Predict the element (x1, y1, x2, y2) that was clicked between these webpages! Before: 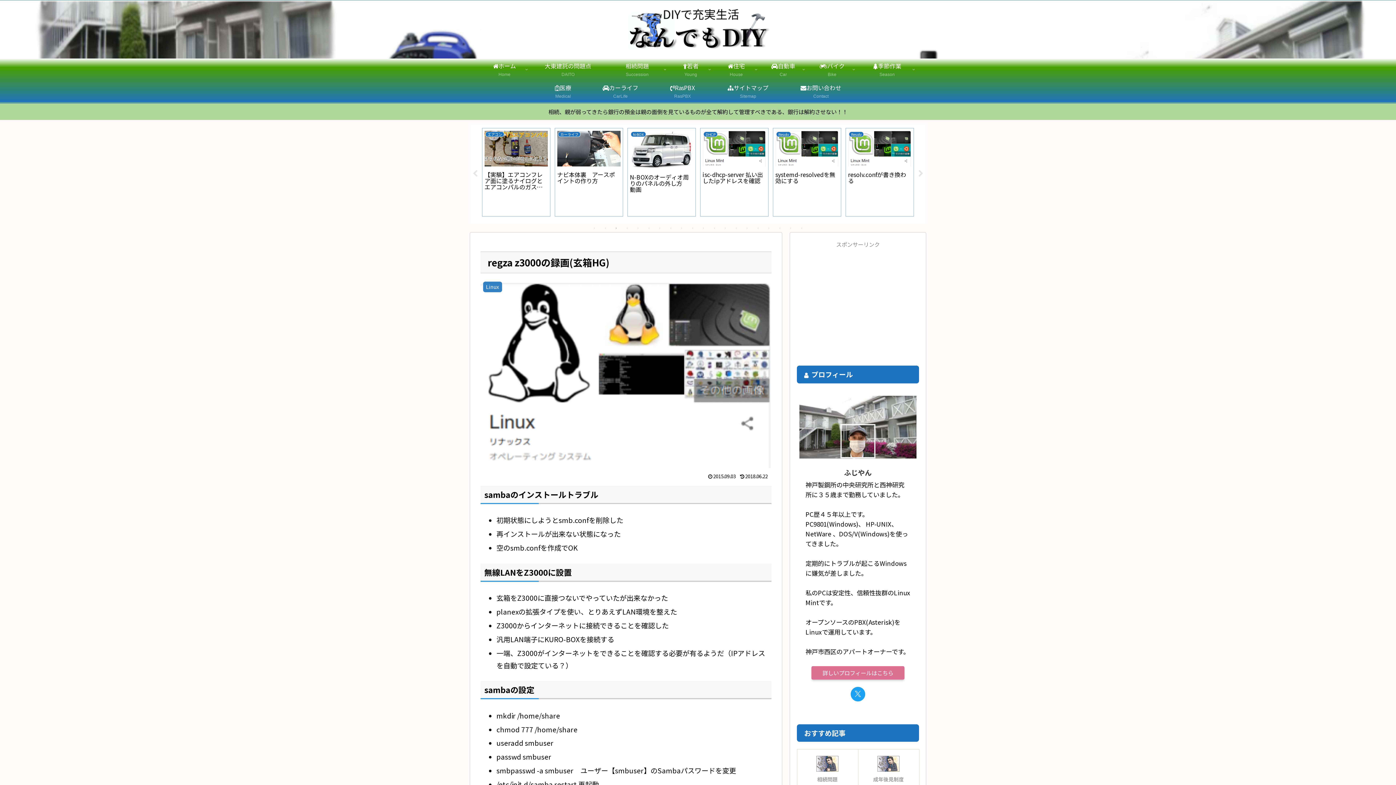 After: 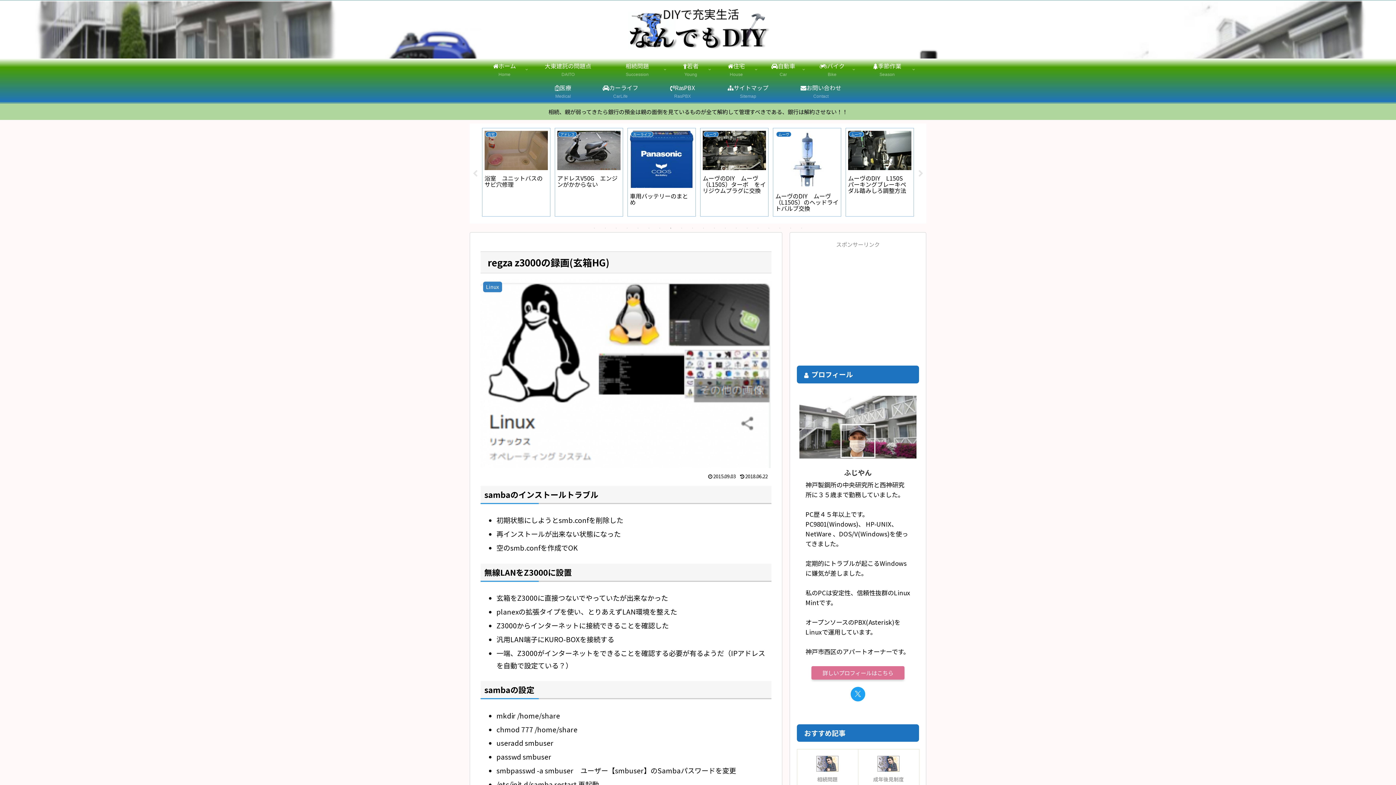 Action: bbox: (667, 224, 674, 232) label: 8 of 20